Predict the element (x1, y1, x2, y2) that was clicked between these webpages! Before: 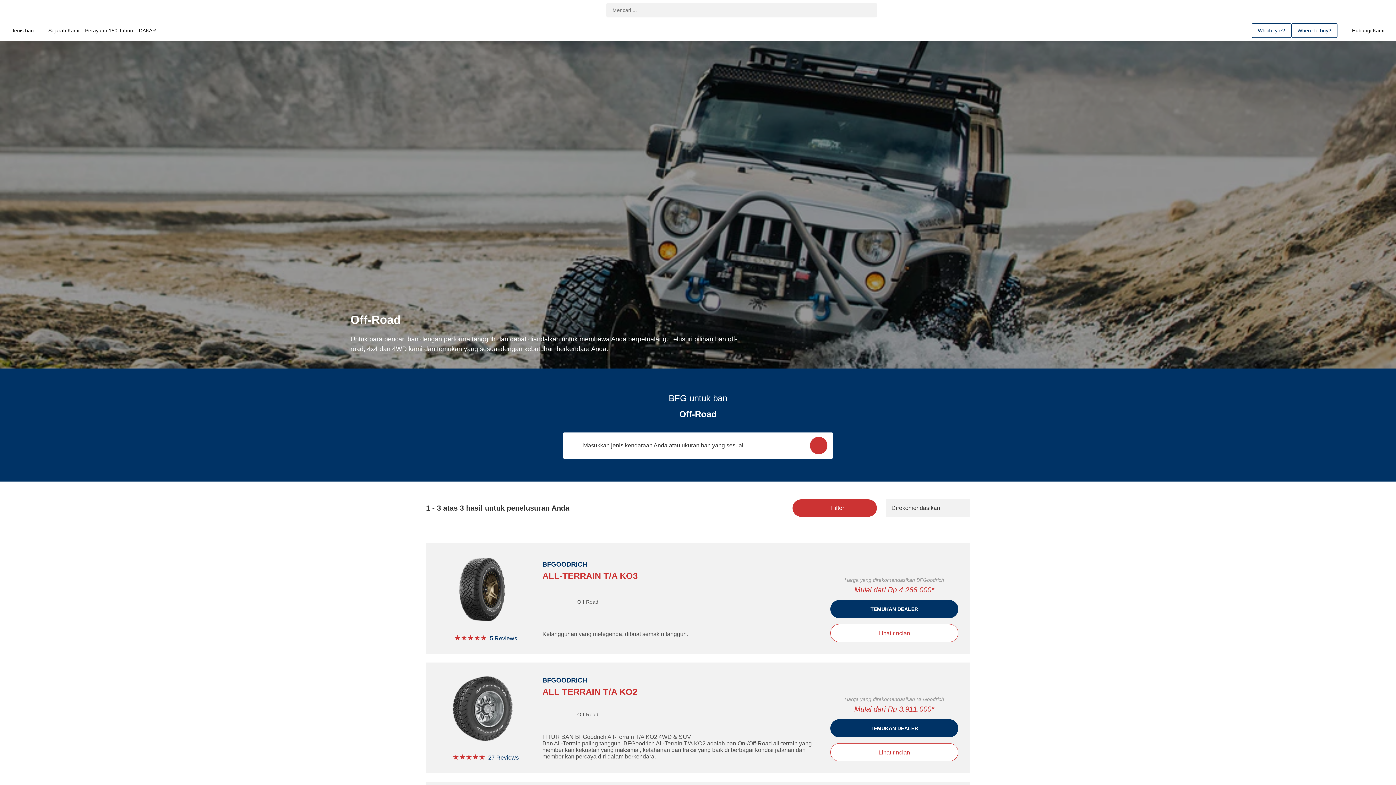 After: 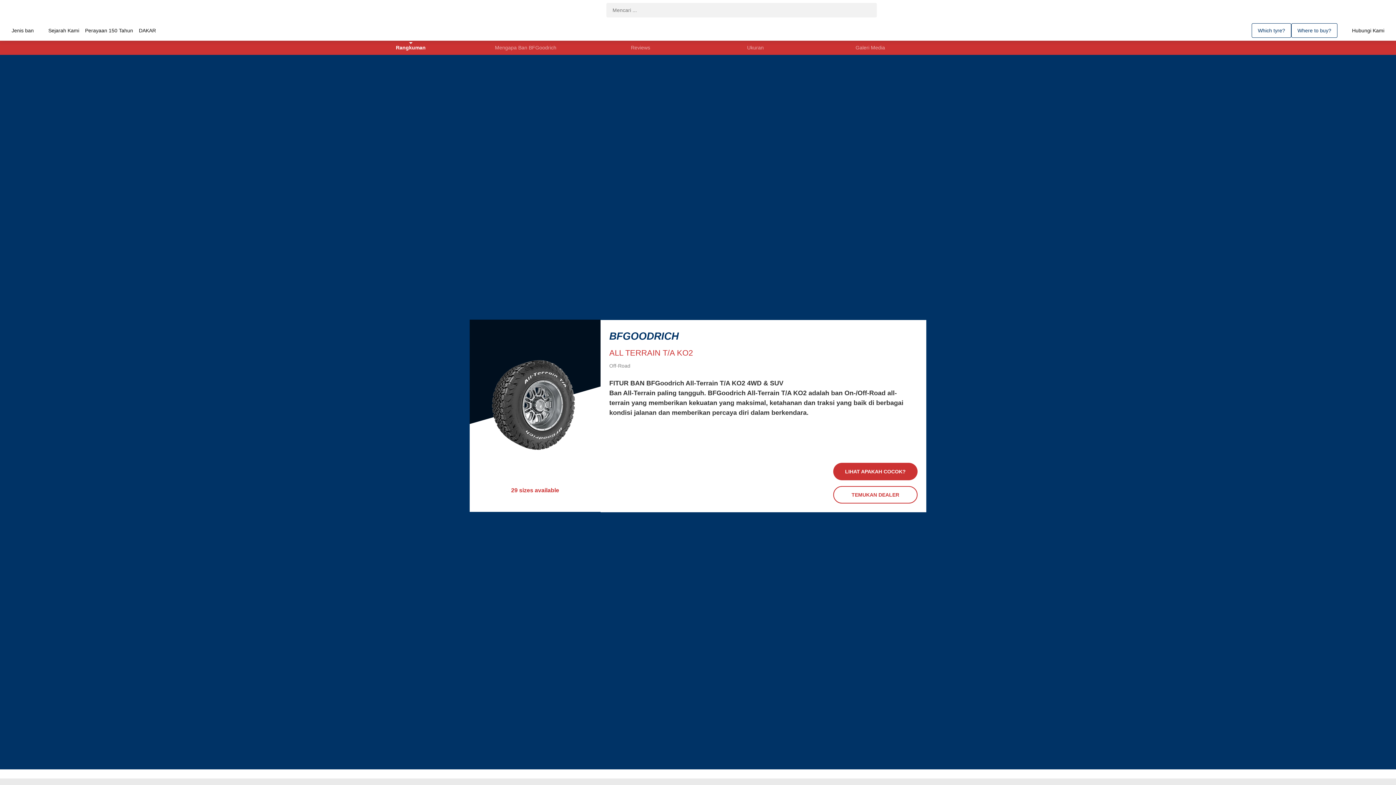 Action: bbox: (830, 743, 958, 761) label: Lihat rincian